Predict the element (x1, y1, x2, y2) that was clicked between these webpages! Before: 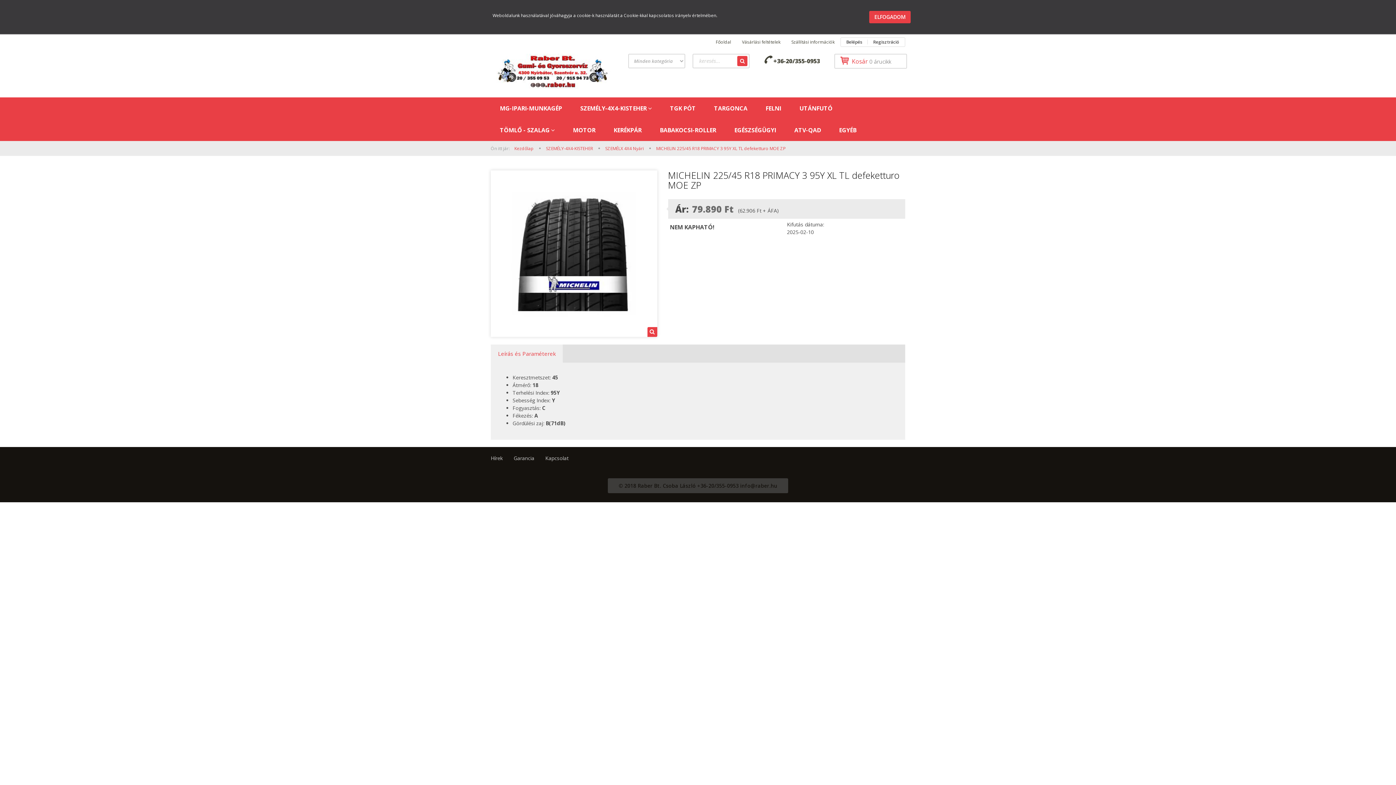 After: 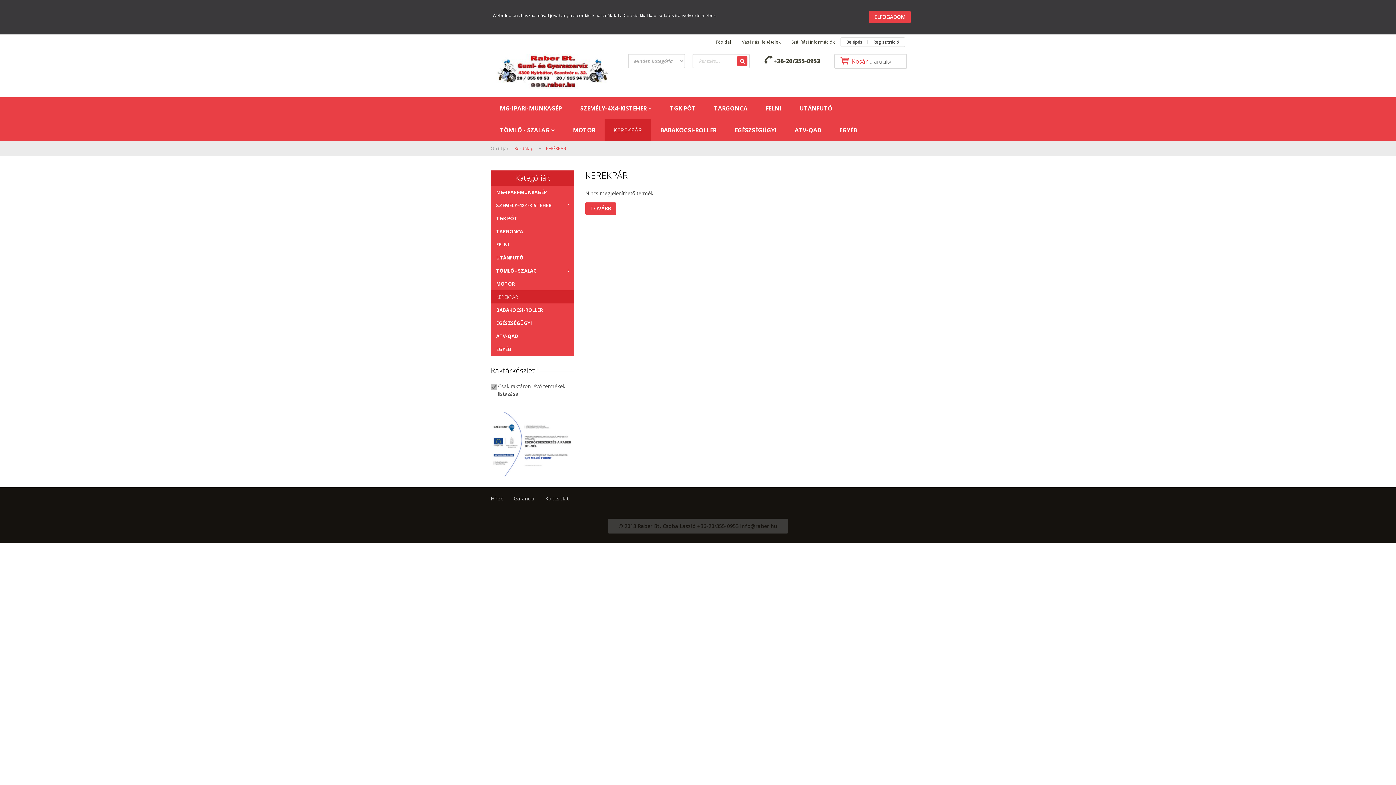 Action: bbox: (604, 119, 650, 141) label: KERÉKPÁR